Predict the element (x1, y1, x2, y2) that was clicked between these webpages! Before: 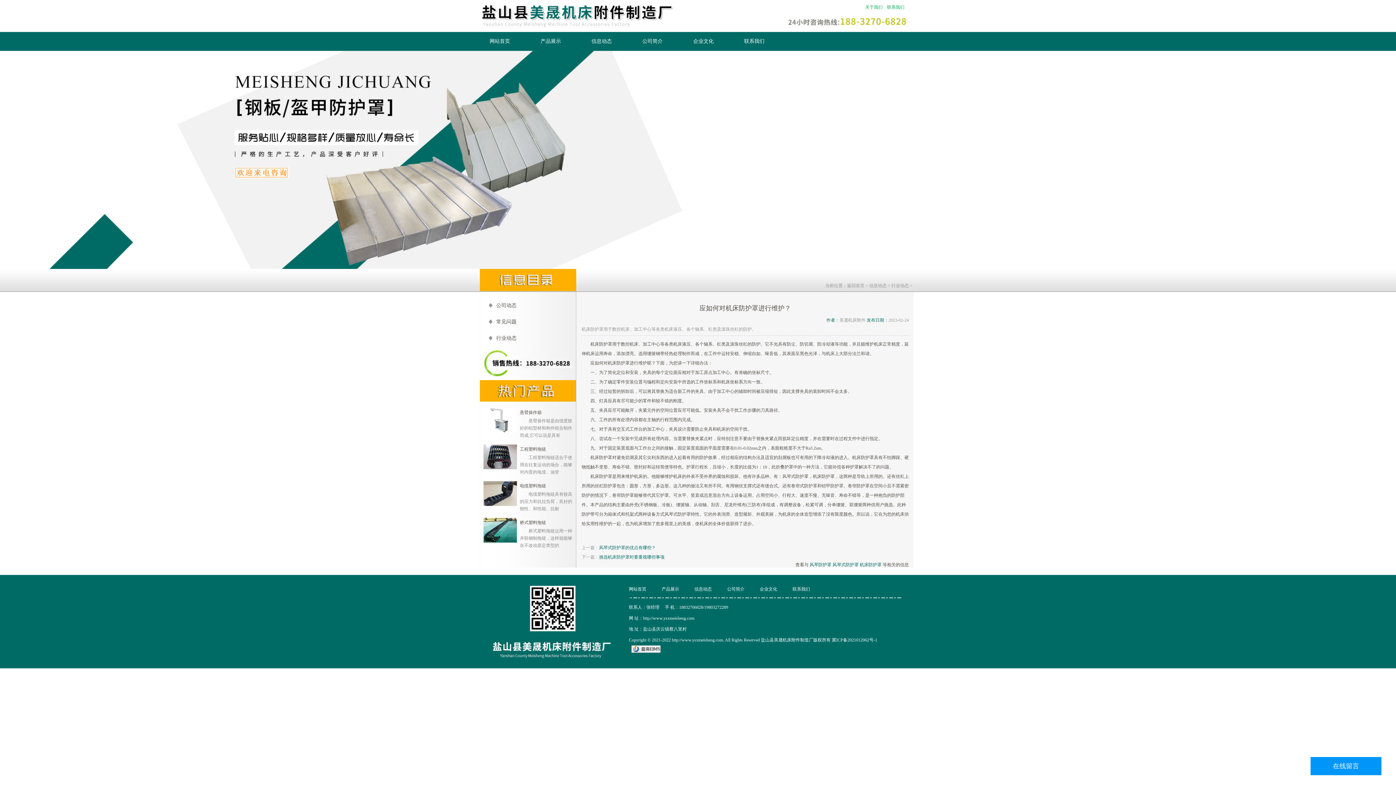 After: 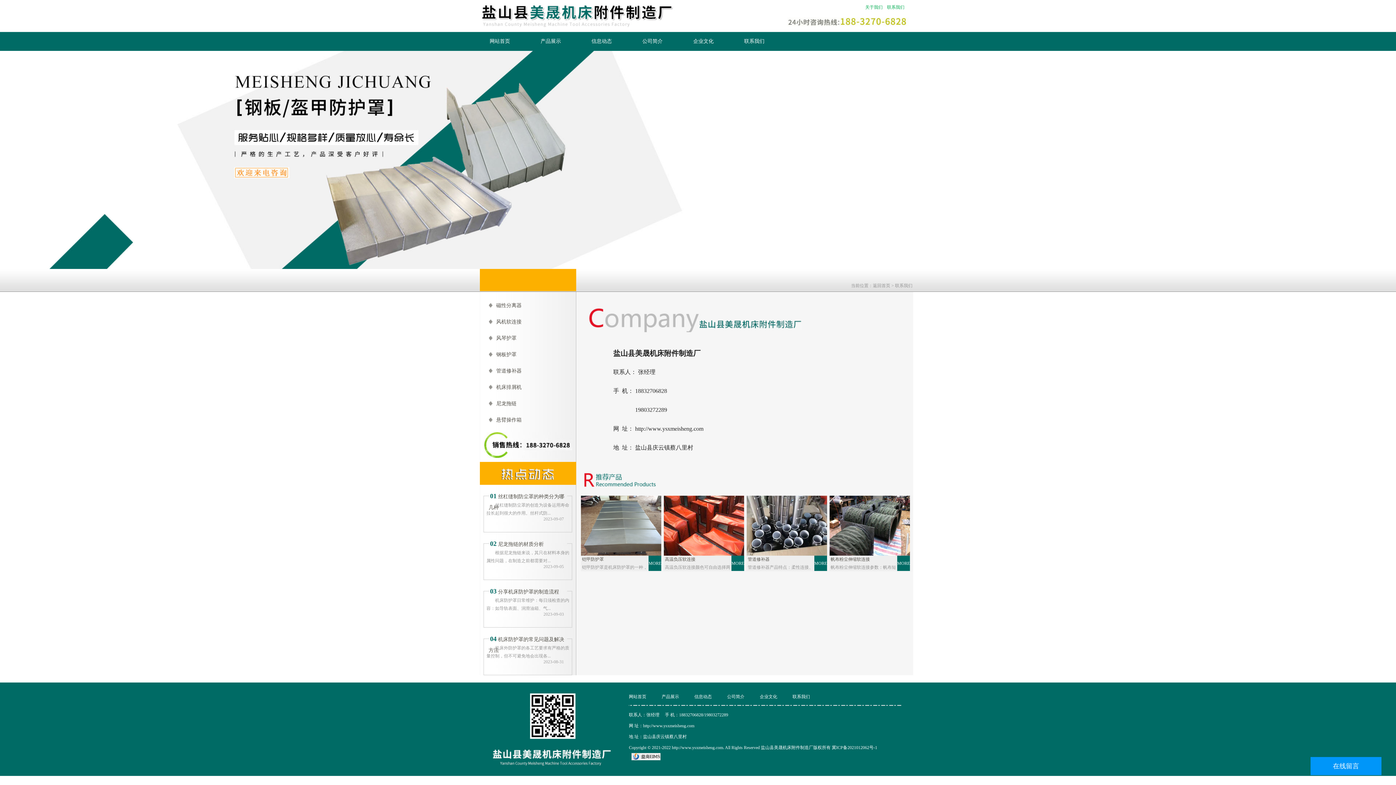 Action: label: 联系我们 bbox: (792, 586, 810, 592)